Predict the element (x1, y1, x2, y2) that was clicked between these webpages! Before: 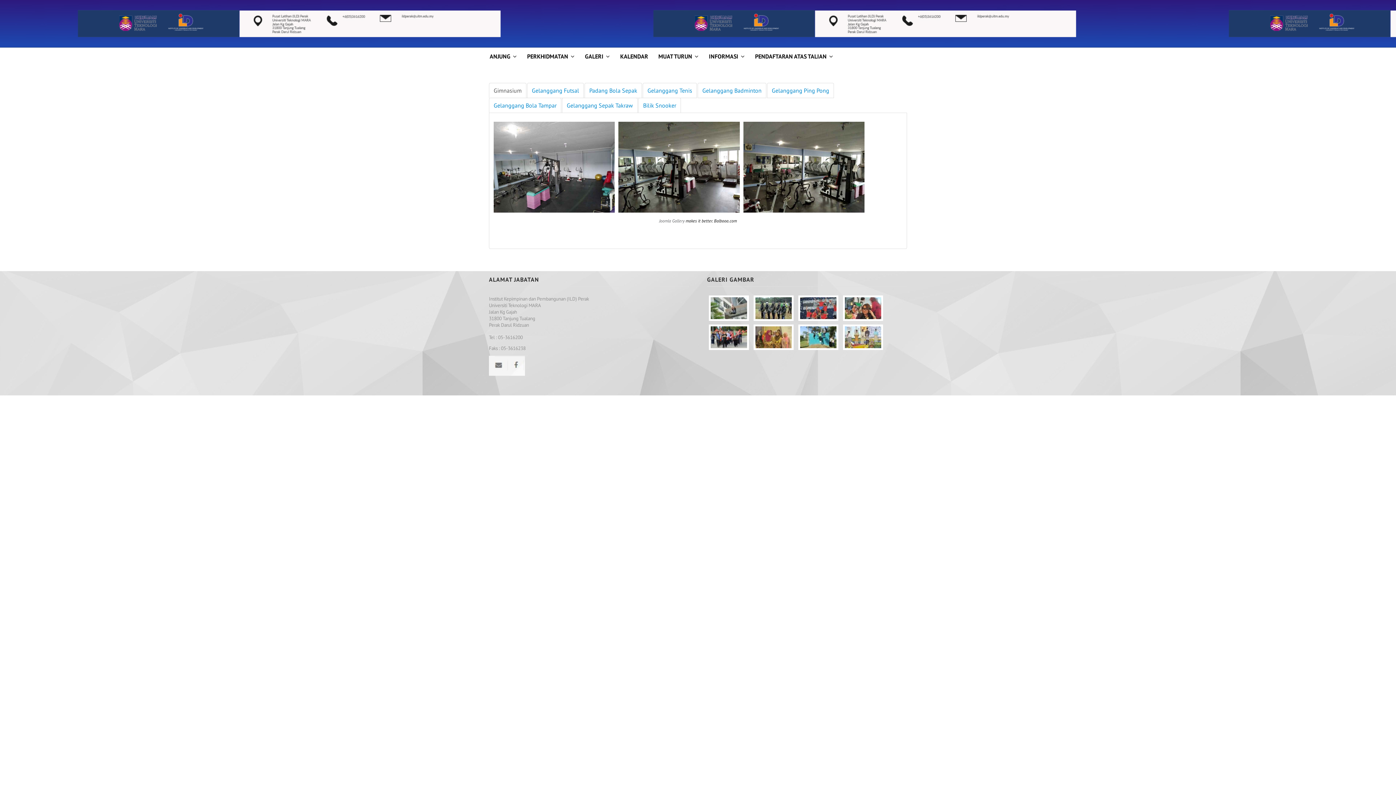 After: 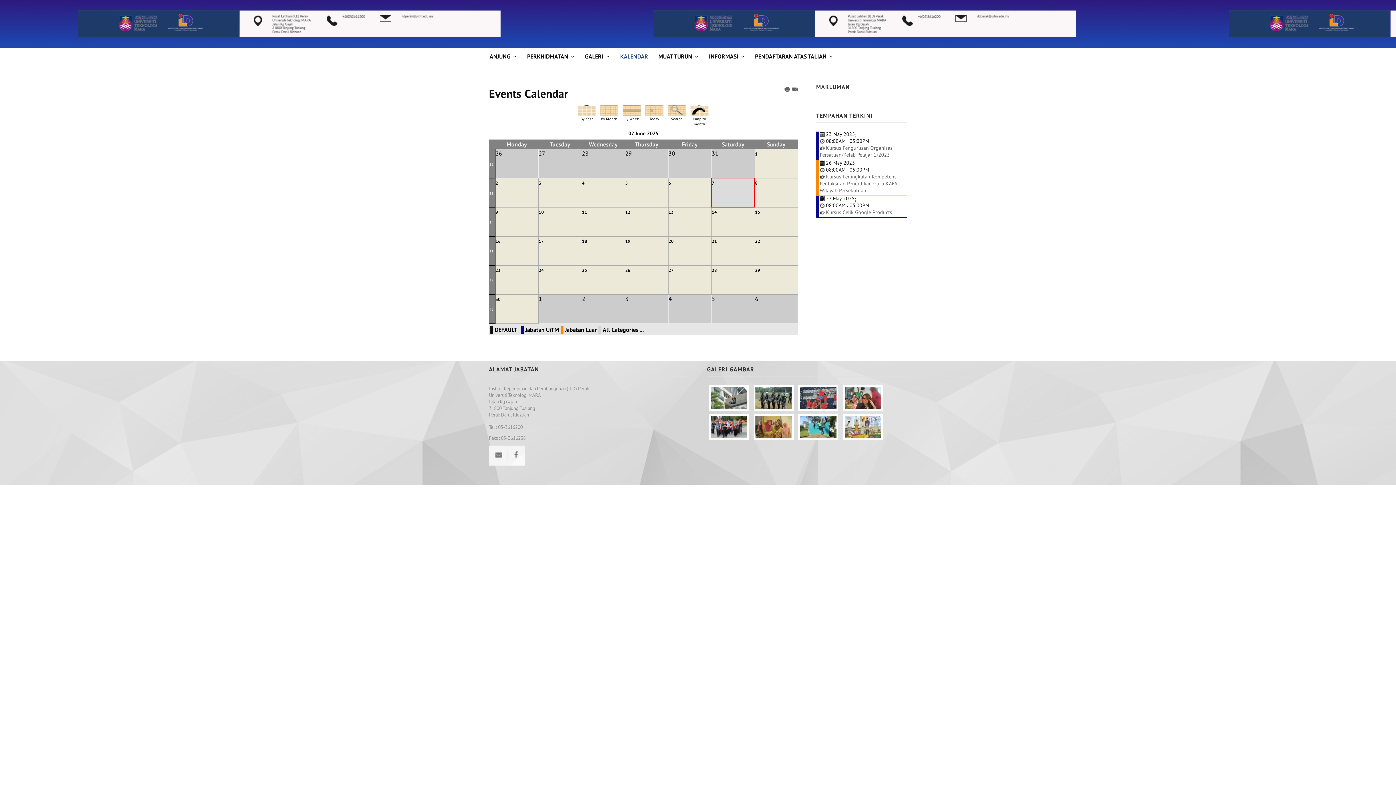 Action: label: KALENDAR bbox: (619, 47, 649, 65)